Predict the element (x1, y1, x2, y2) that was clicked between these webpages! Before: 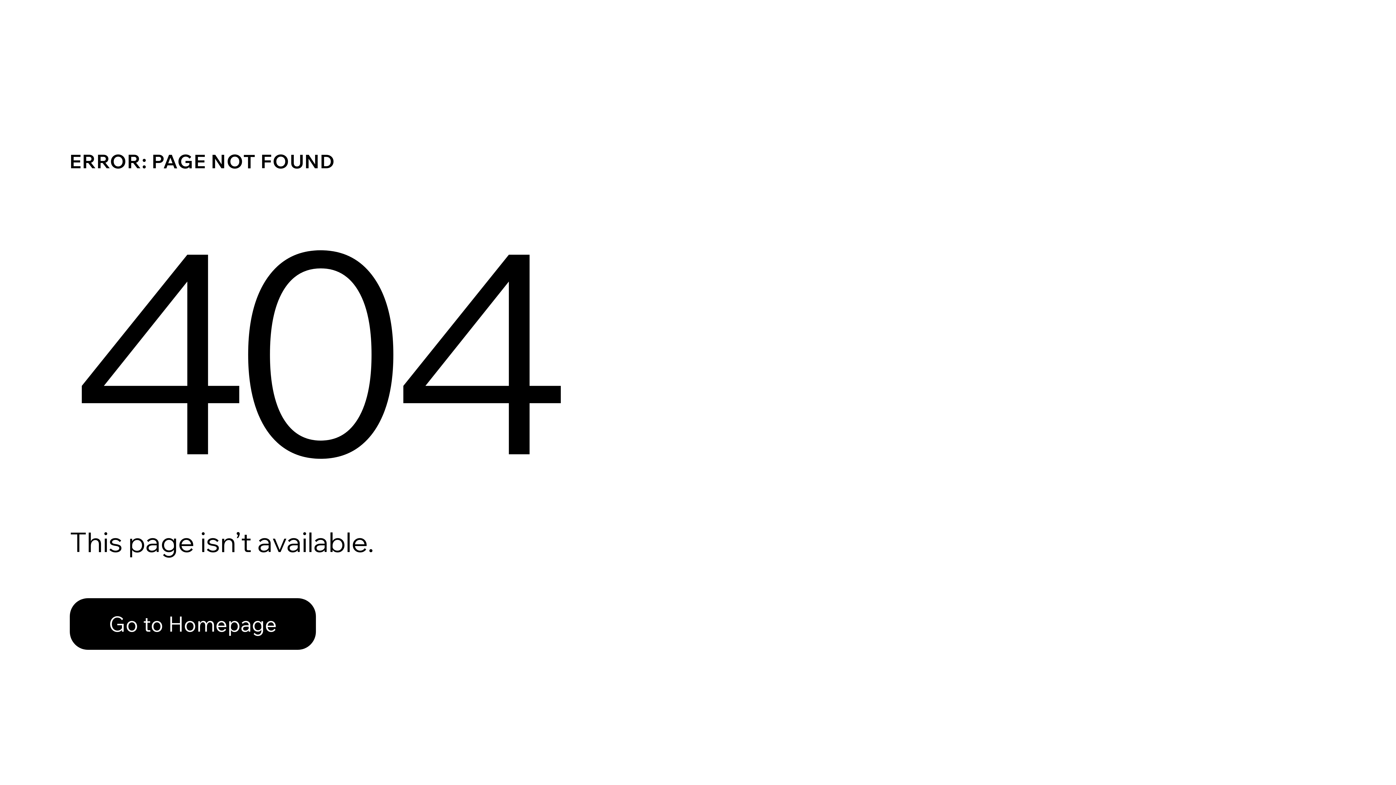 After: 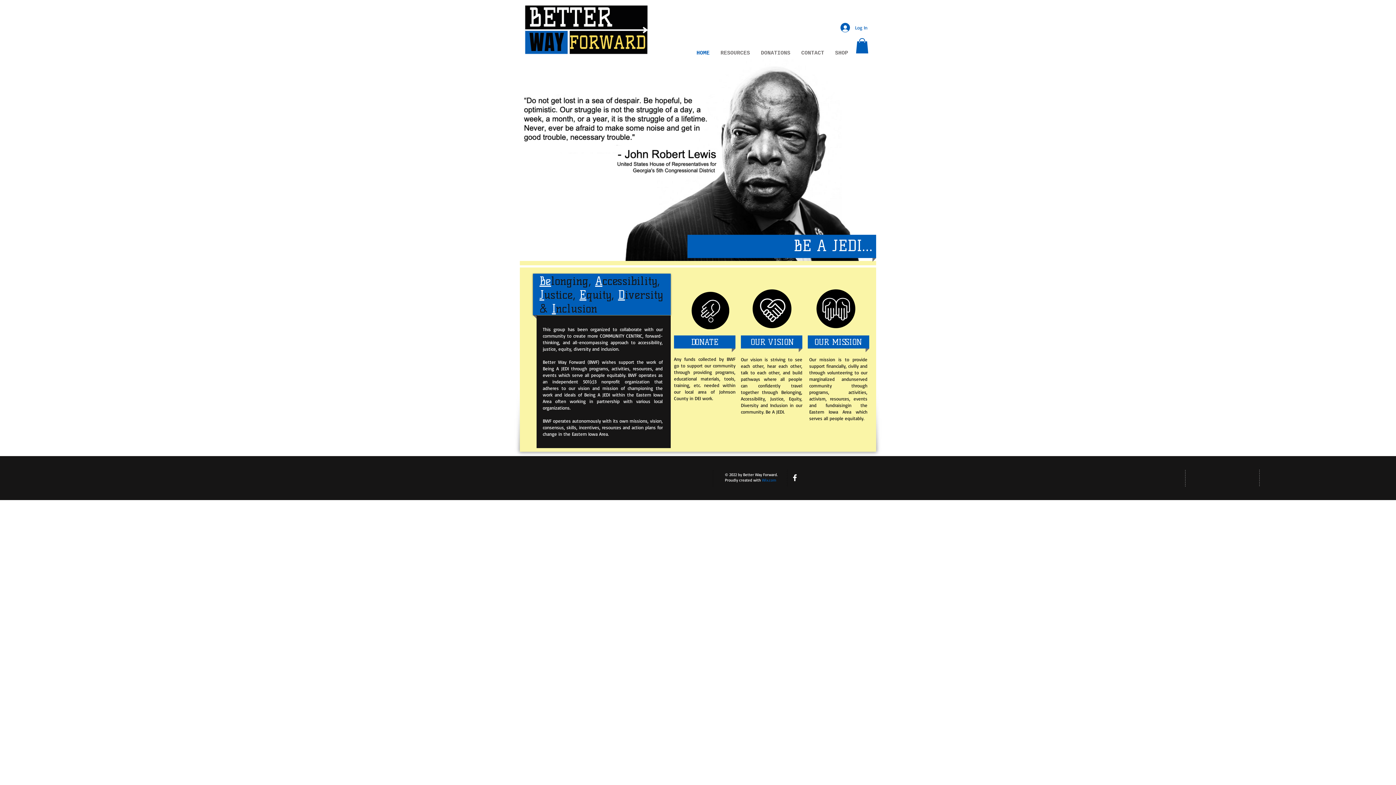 Action: bbox: (69, 582, 768, 659) label: Go to Homepage